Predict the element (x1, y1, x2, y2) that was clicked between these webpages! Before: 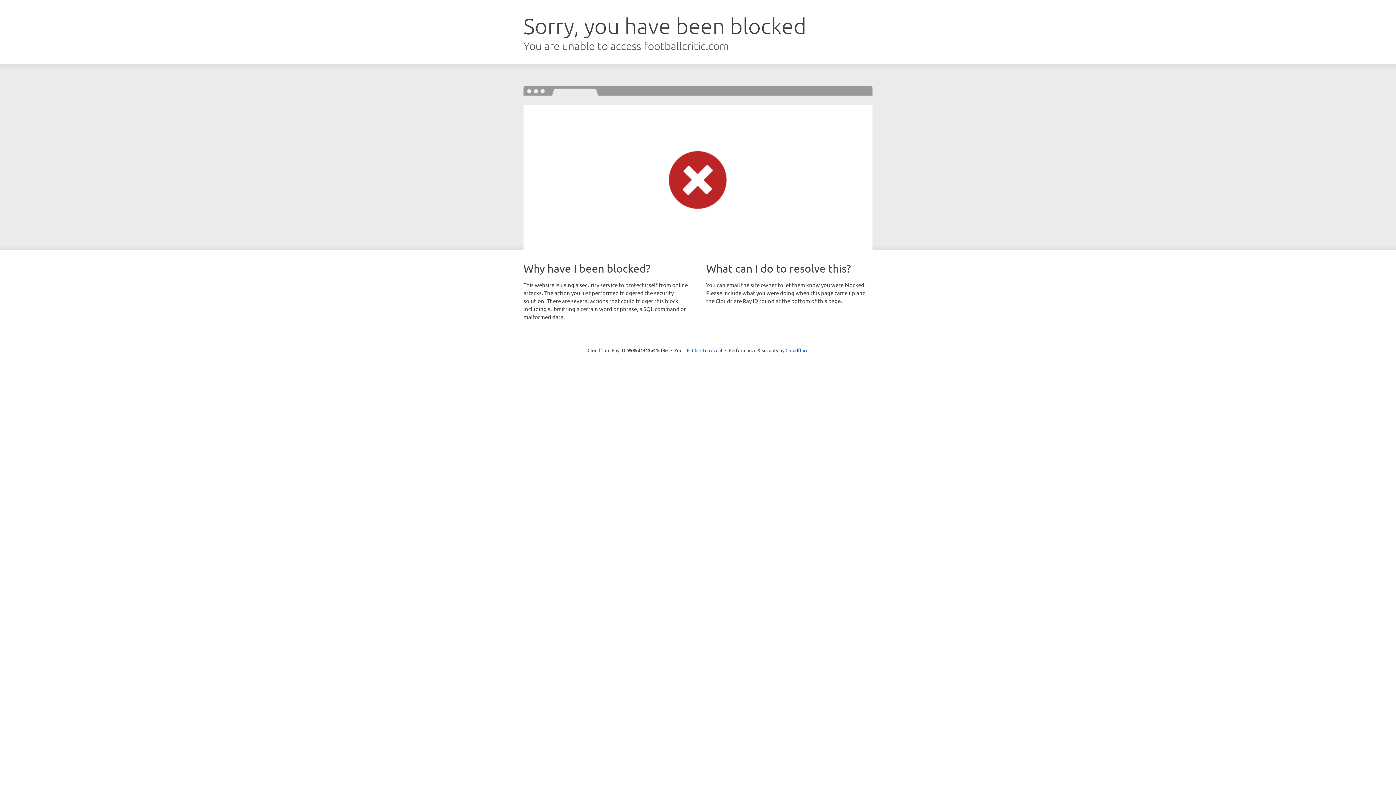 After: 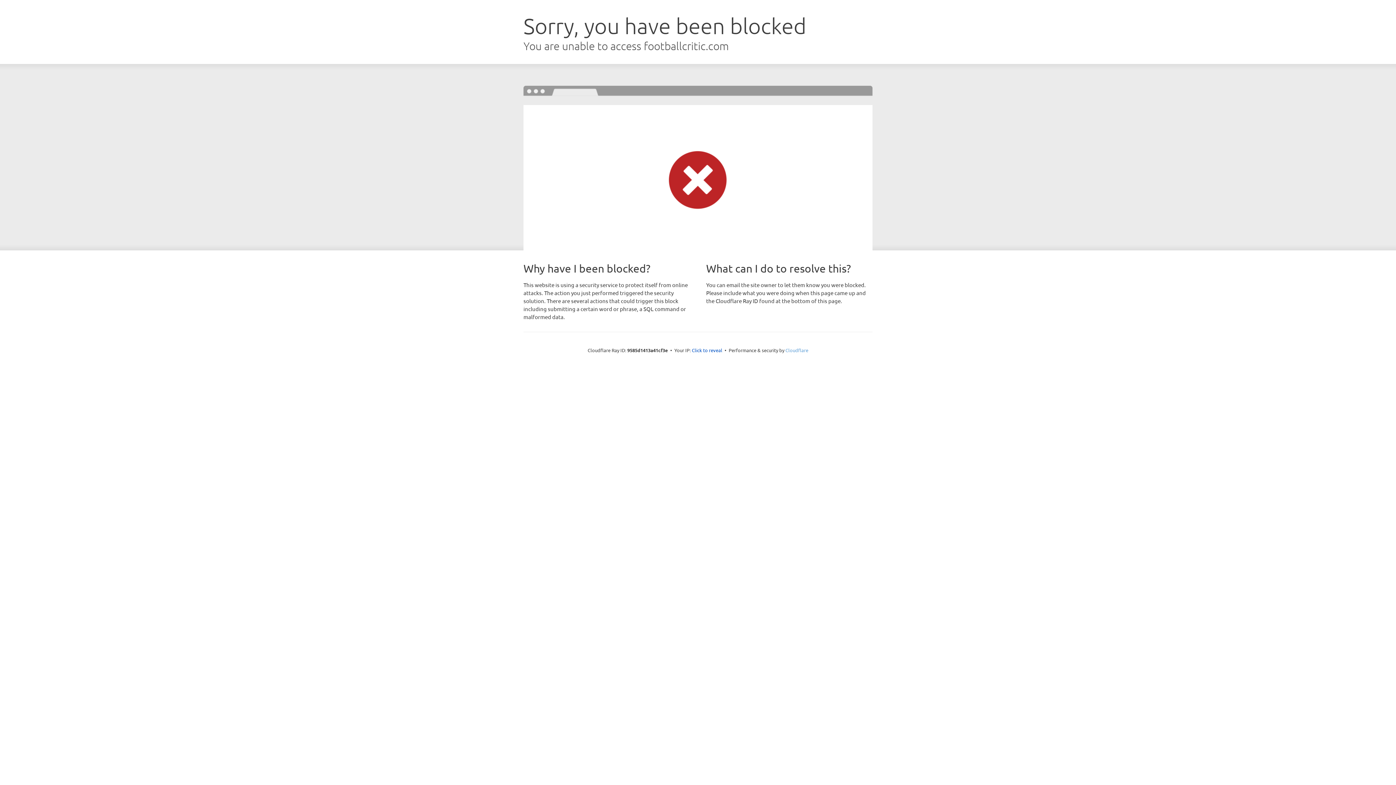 Action: bbox: (785, 347, 808, 353) label: Cloudflare